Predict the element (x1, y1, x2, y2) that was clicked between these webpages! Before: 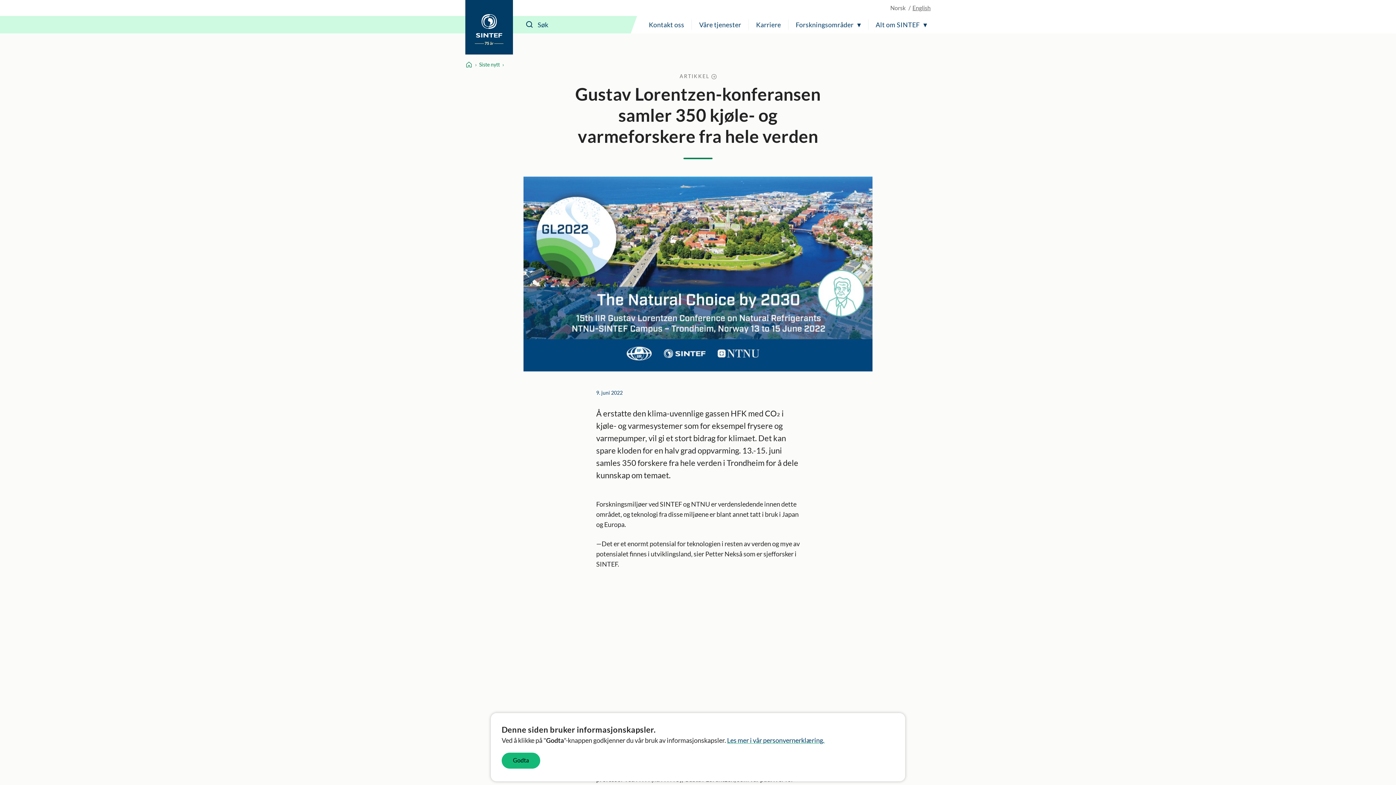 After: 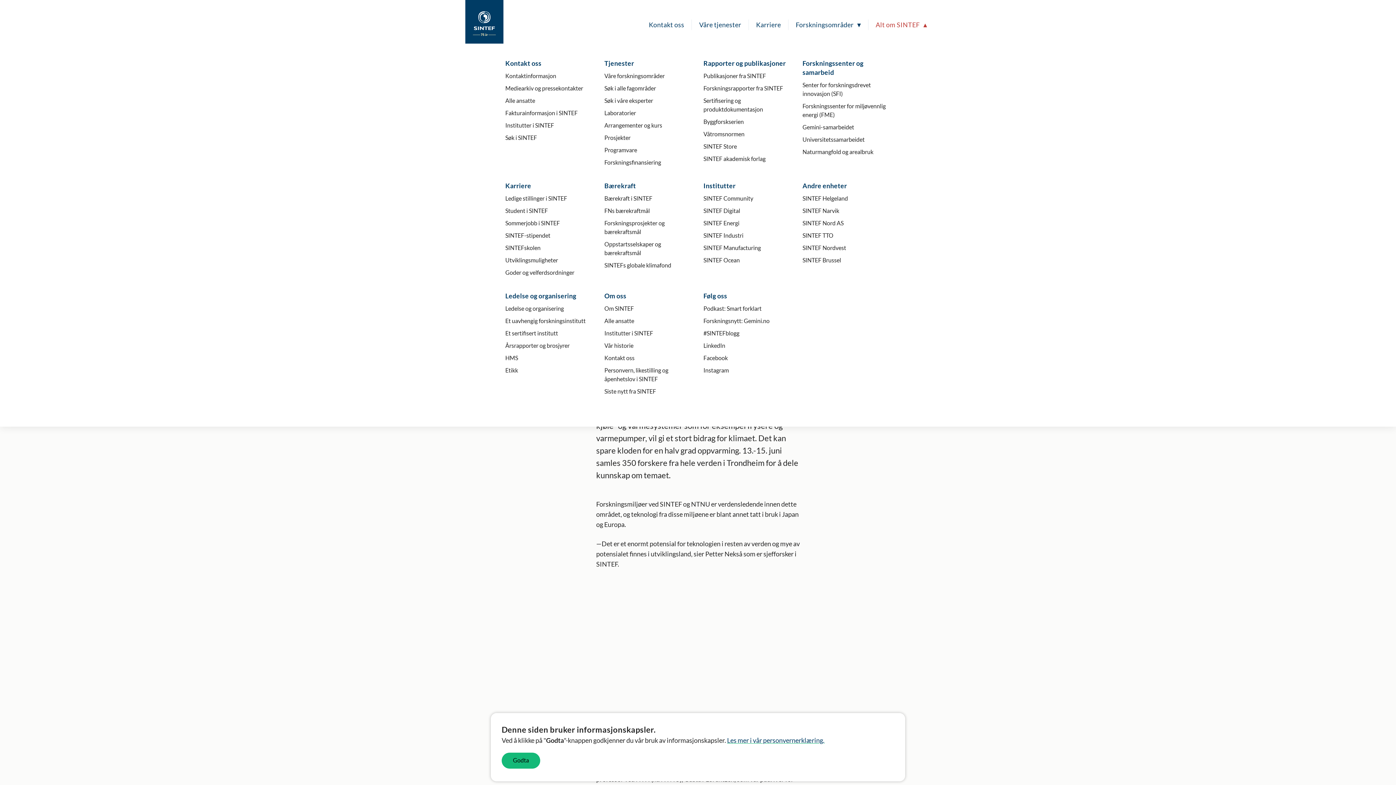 Action: bbox: (872, 16, 930, 33) label: Alt om SINTEF